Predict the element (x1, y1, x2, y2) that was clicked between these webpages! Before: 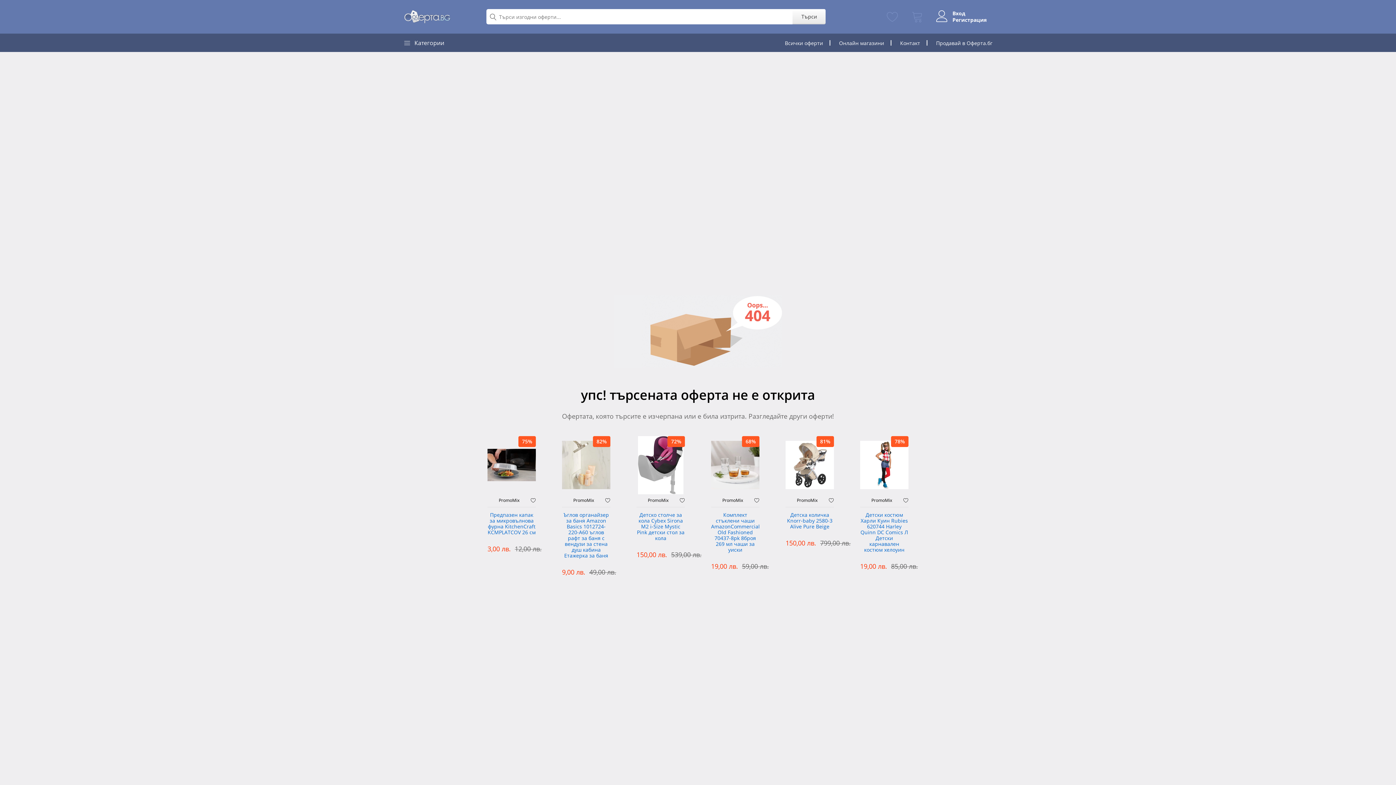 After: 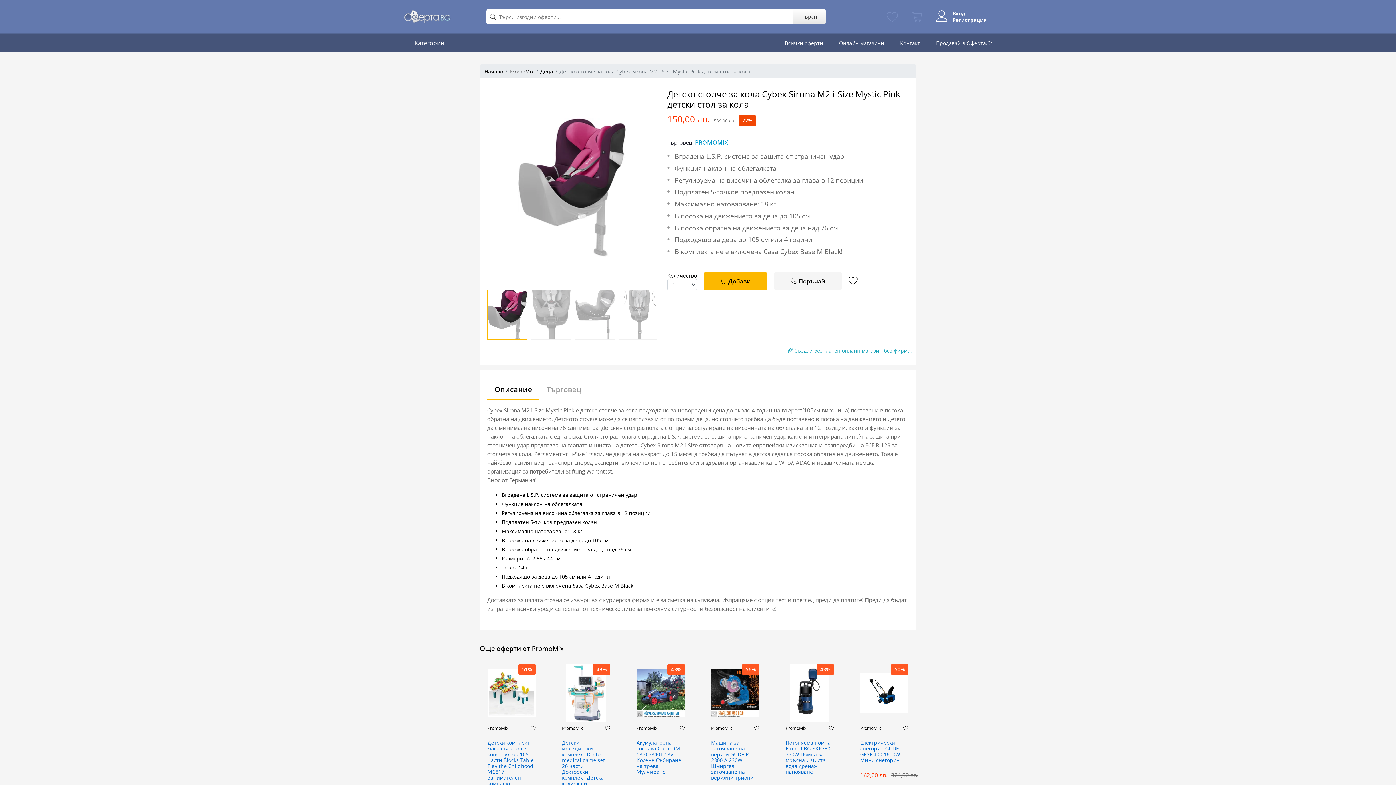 Action: label: Детско столче за кола Cybex Sirona M2 i-Size Mystic Pink детски стол за кола bbox: (636, 512, 685, 543)